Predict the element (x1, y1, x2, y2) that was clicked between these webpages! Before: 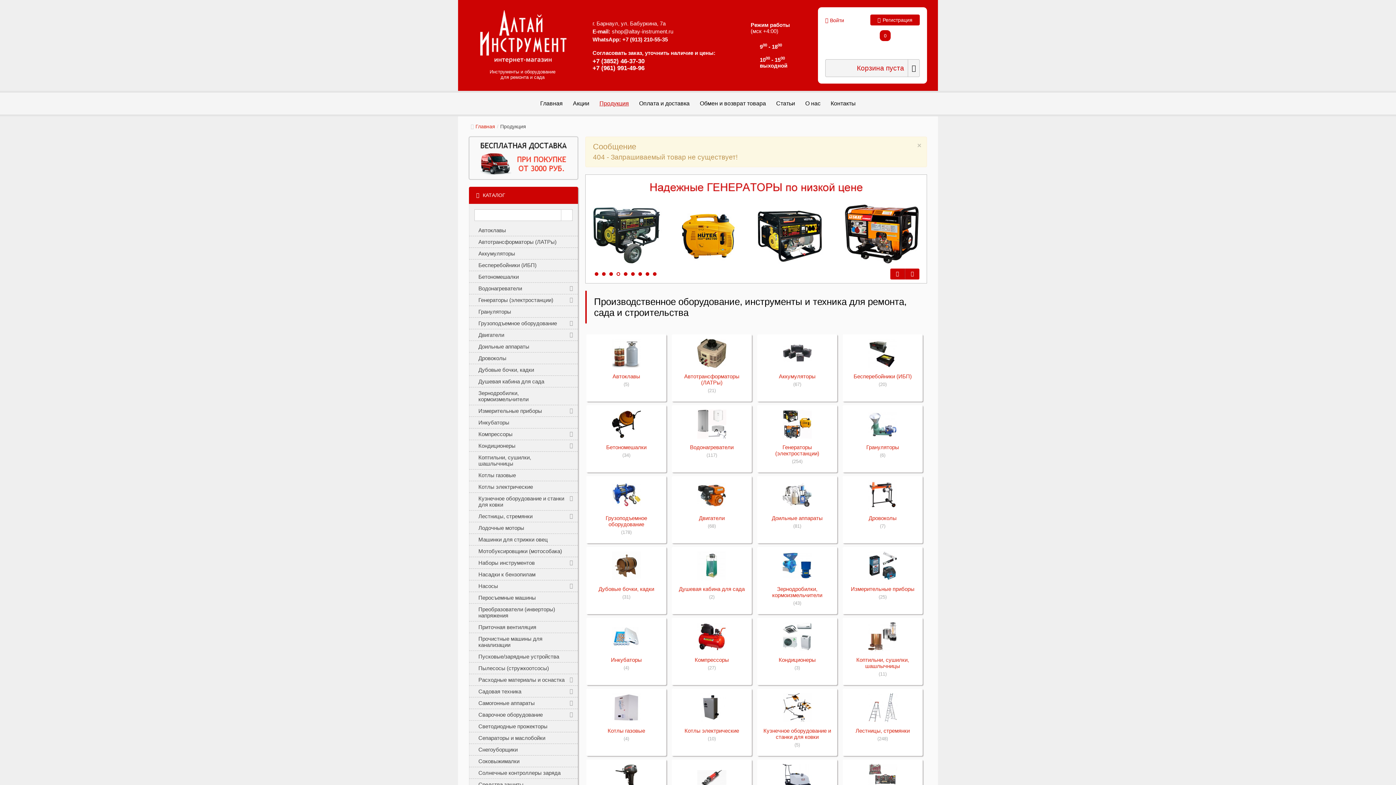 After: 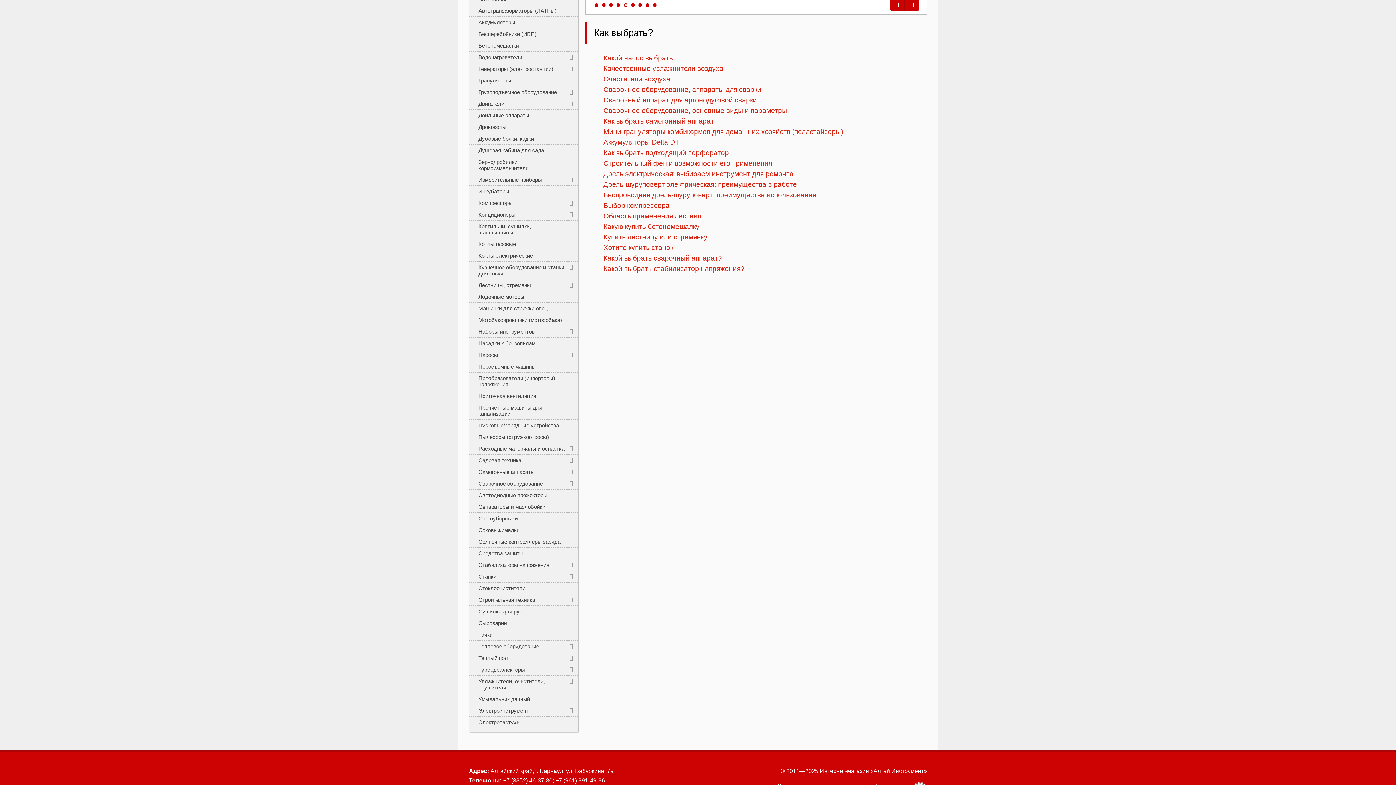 Action: label: Статьи bbox: (771, 92, 800, 114)